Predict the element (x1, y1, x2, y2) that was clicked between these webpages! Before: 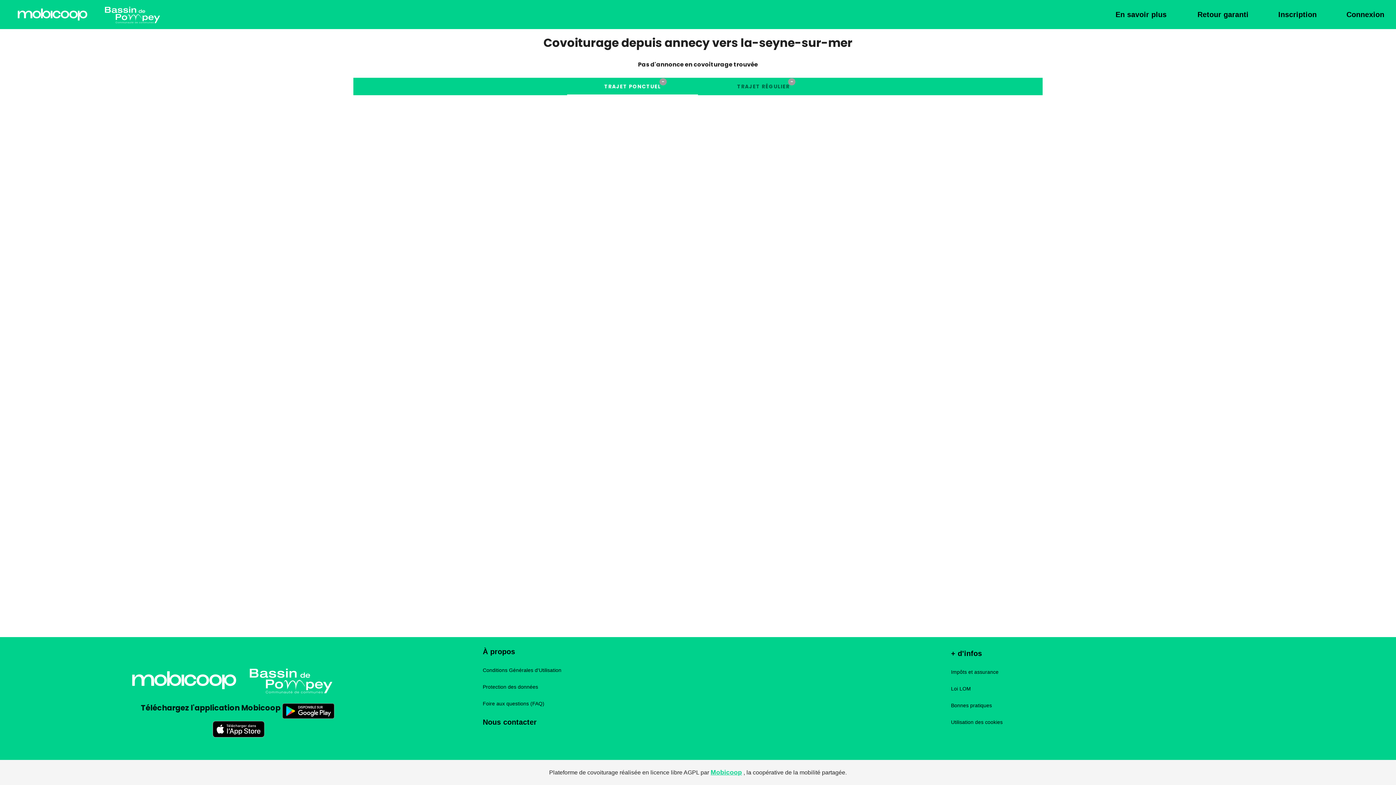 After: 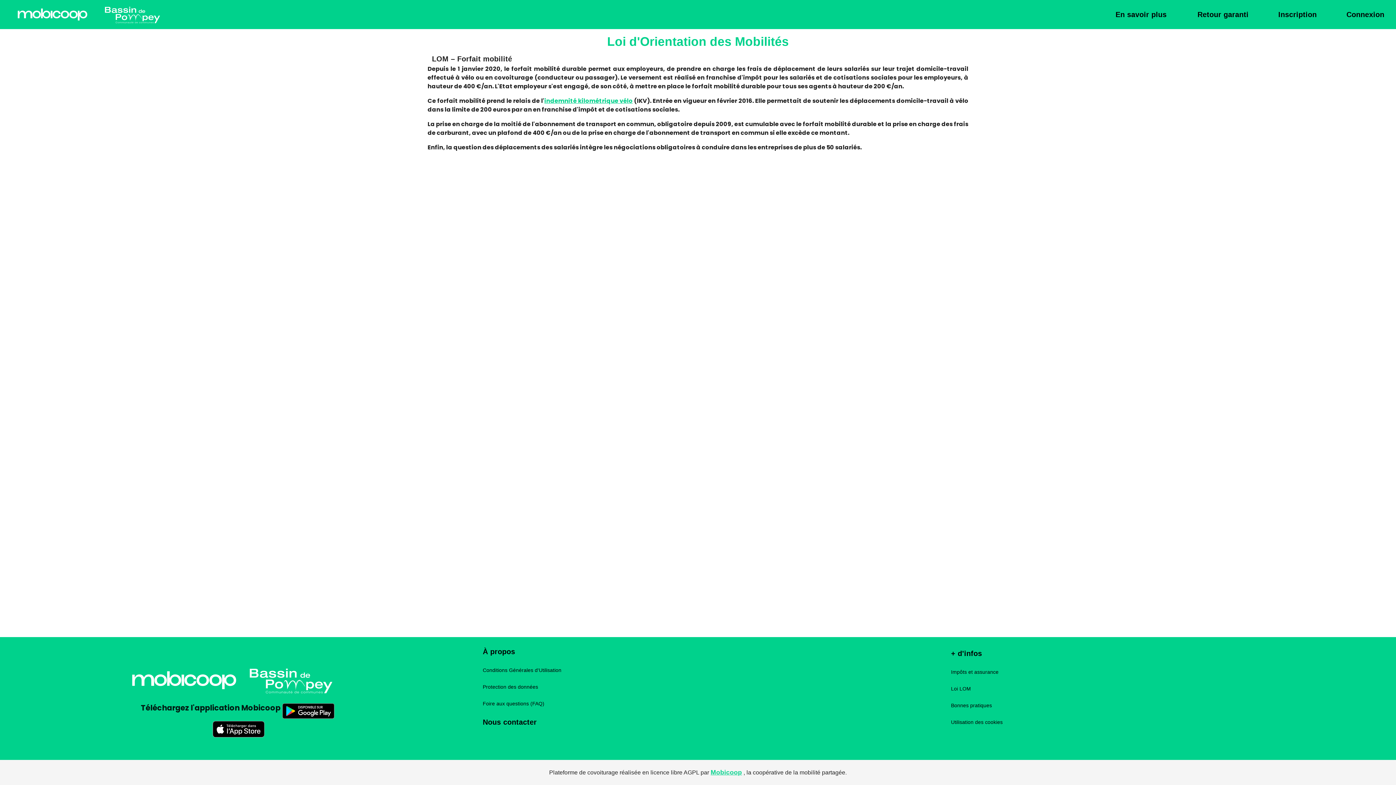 Action: label: Loi LOM bbox: (951, 686, 971, 692)